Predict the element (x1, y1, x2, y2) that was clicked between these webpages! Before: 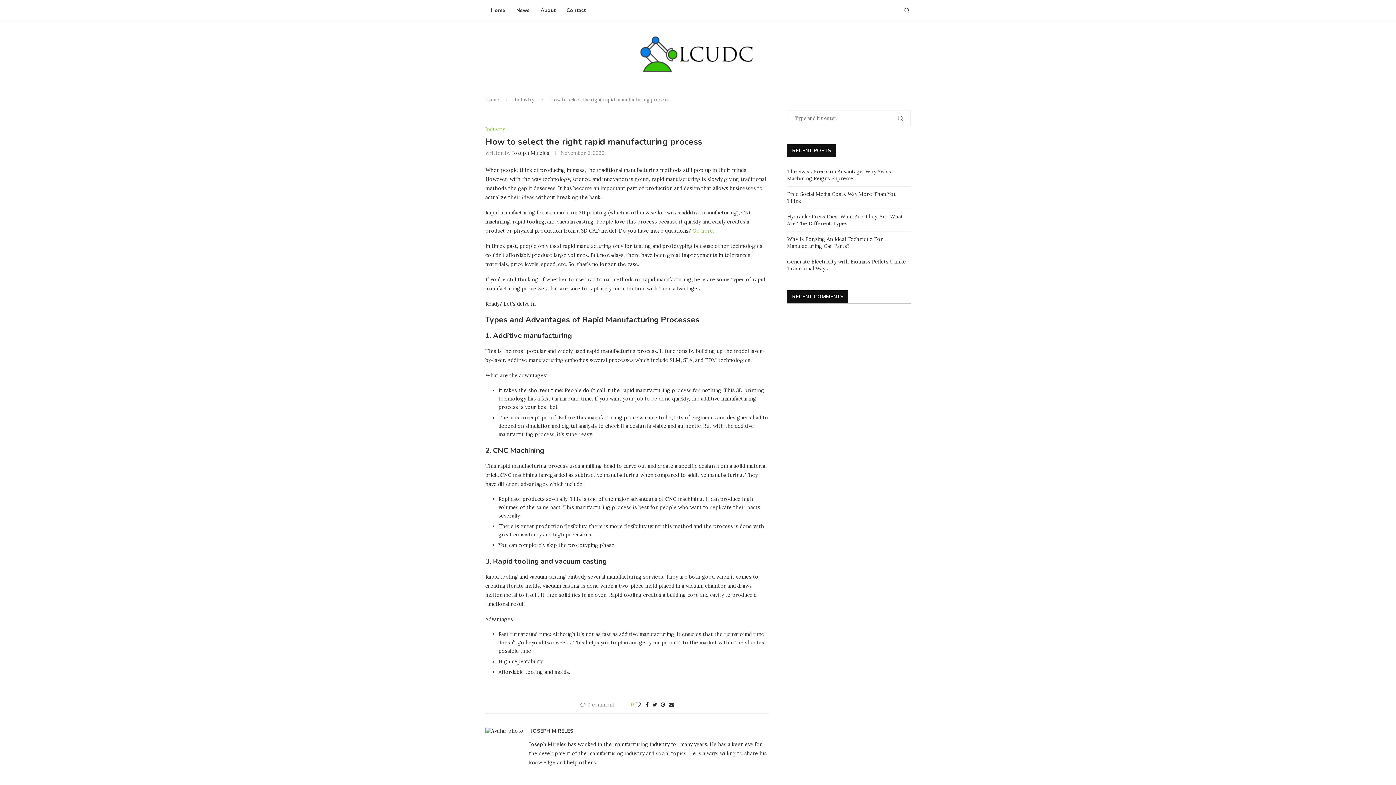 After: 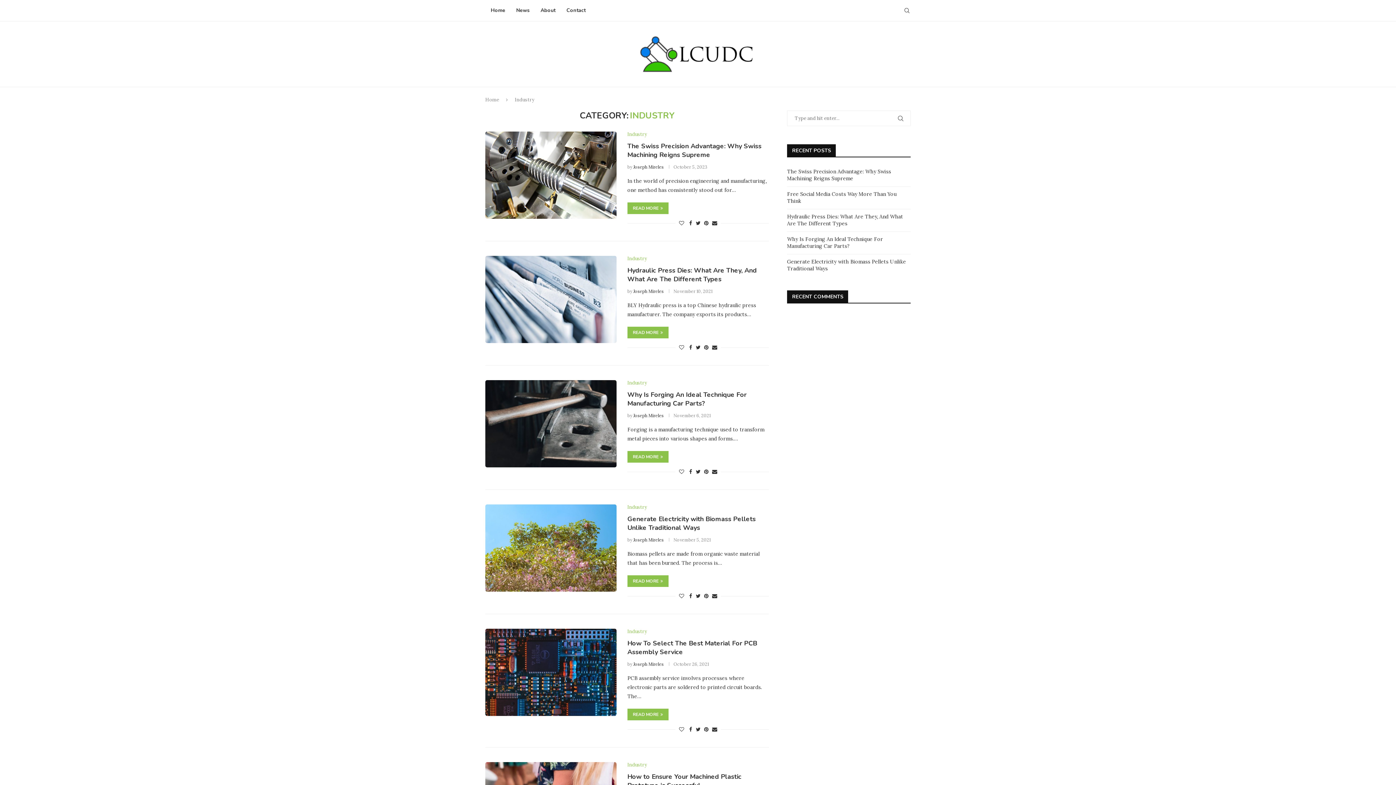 Action: label: Industry bbox: (514, 96, 534, 102)